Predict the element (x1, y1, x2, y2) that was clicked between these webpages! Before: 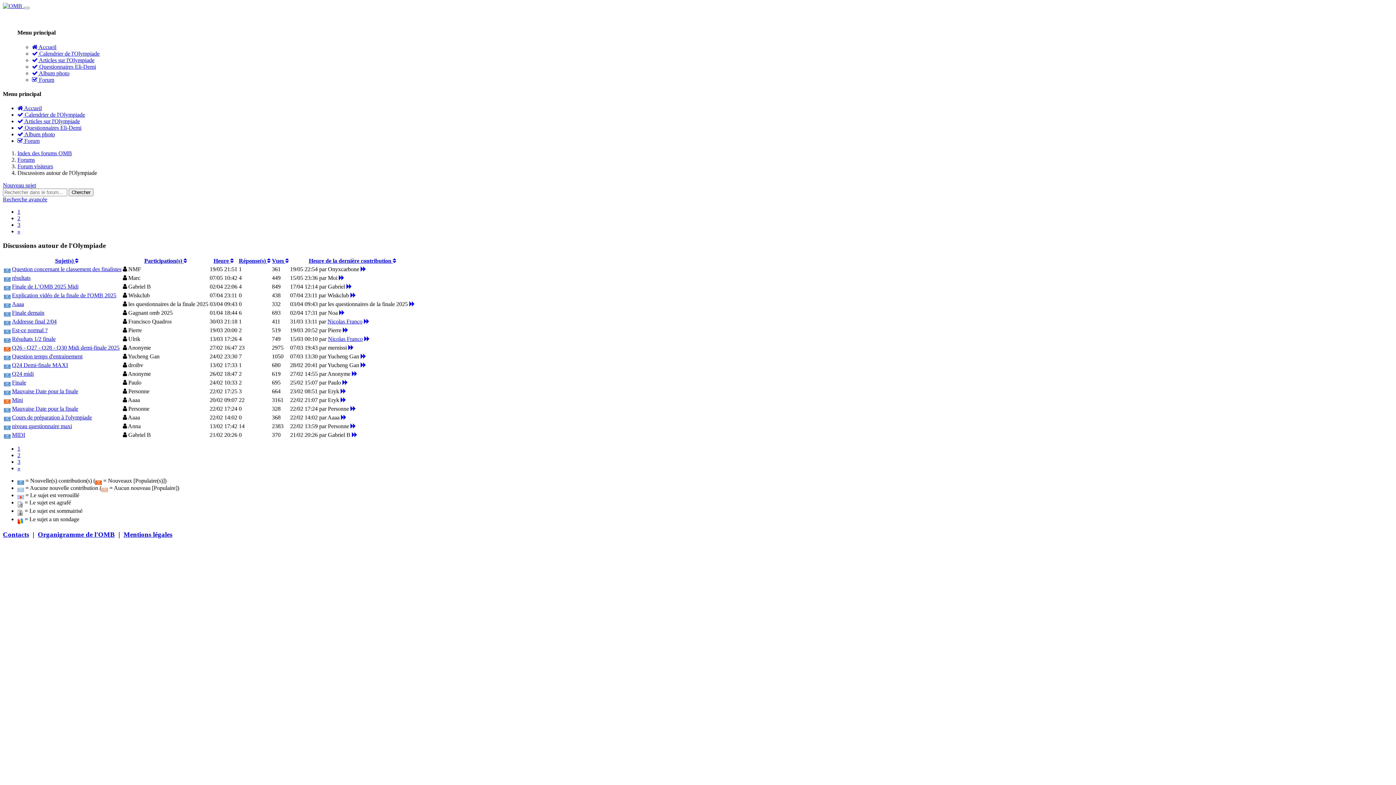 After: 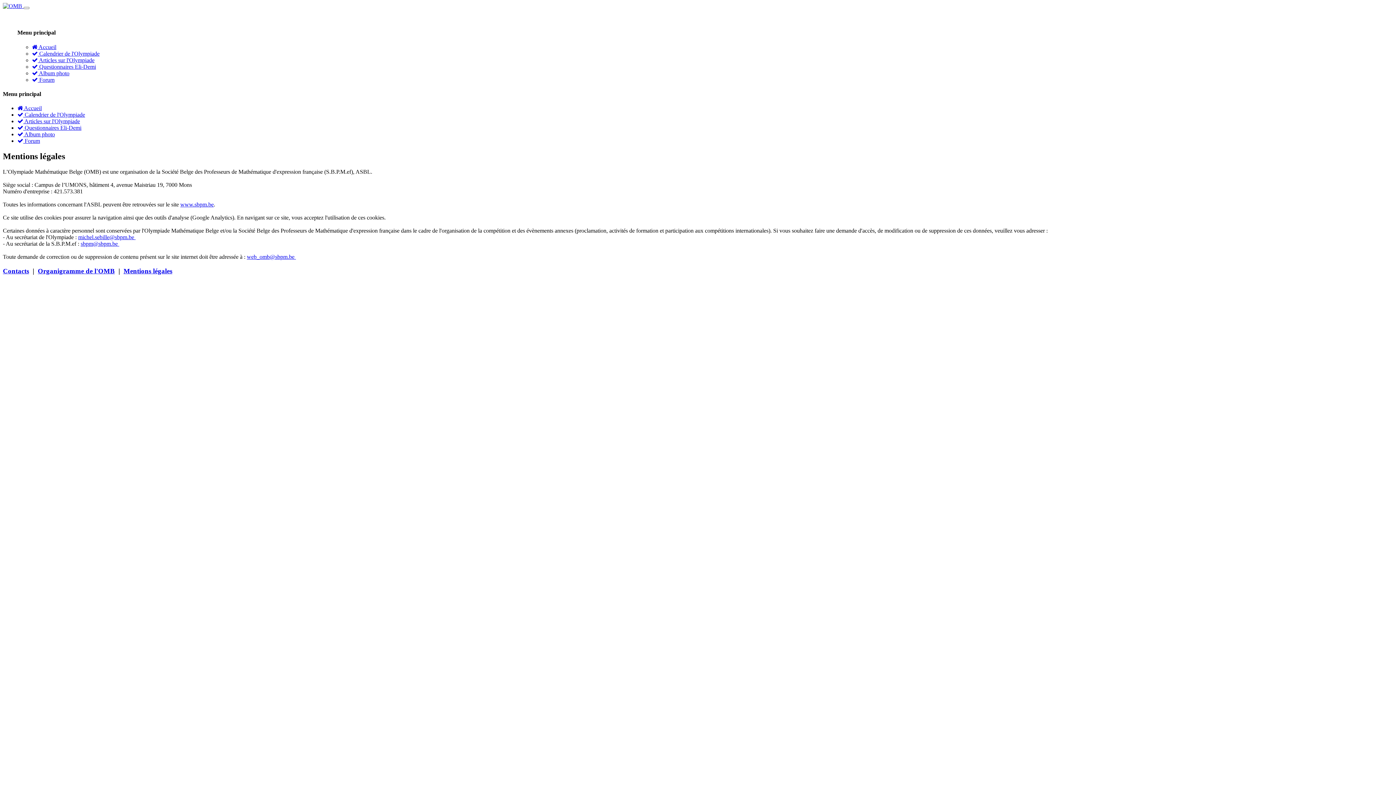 Action: bbox: (123, 530, 172, 538) label: Mentions légales